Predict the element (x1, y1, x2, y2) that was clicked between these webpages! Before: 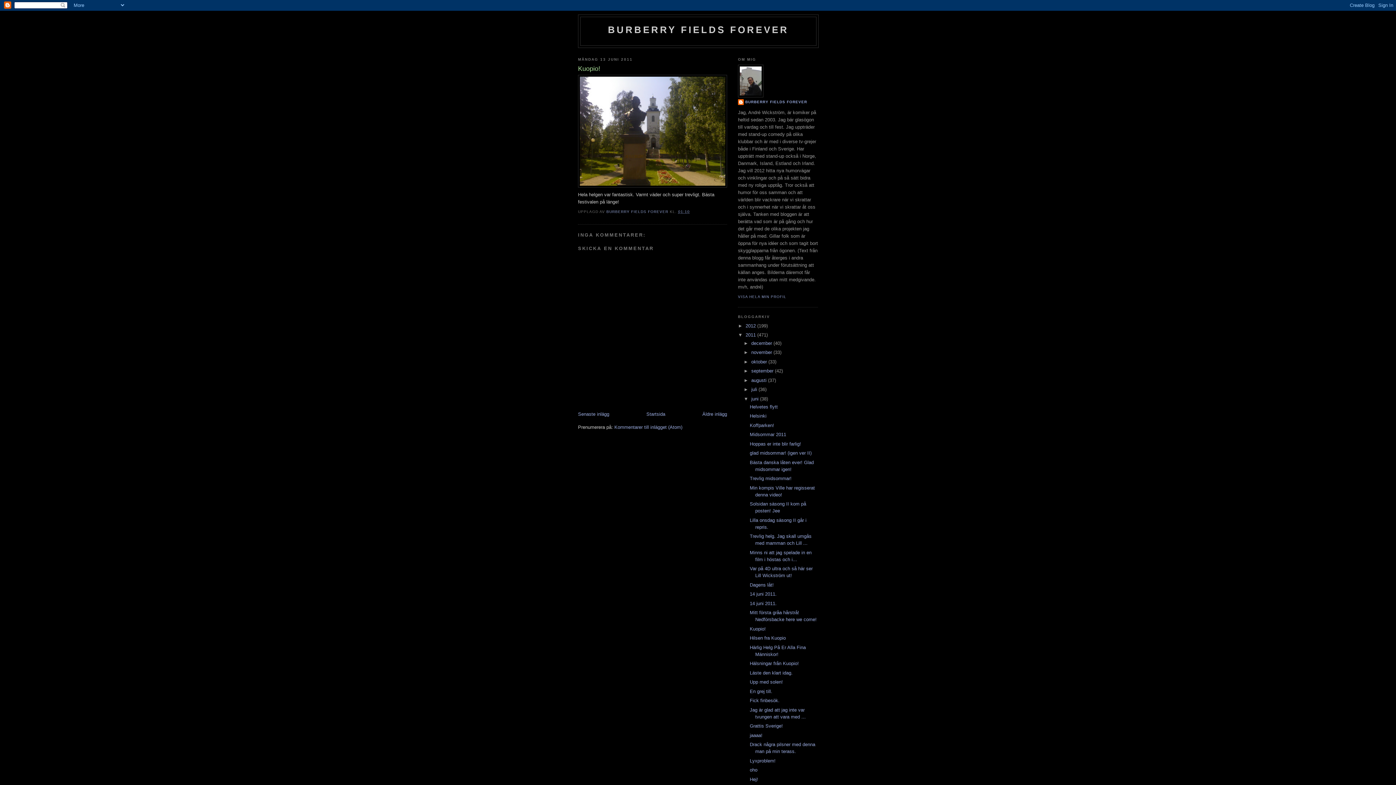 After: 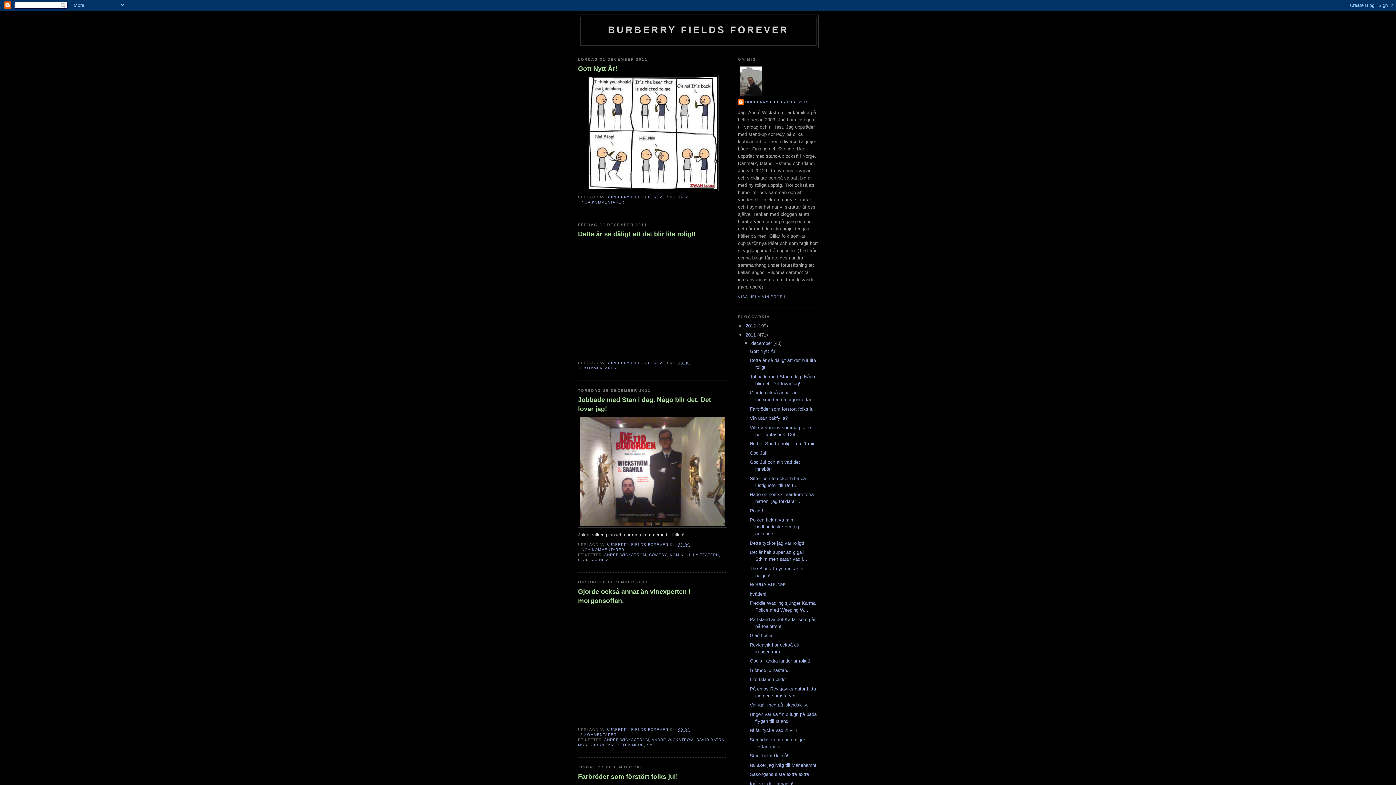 Action: bbox: (745, 332, 757, 337) label: 2011 